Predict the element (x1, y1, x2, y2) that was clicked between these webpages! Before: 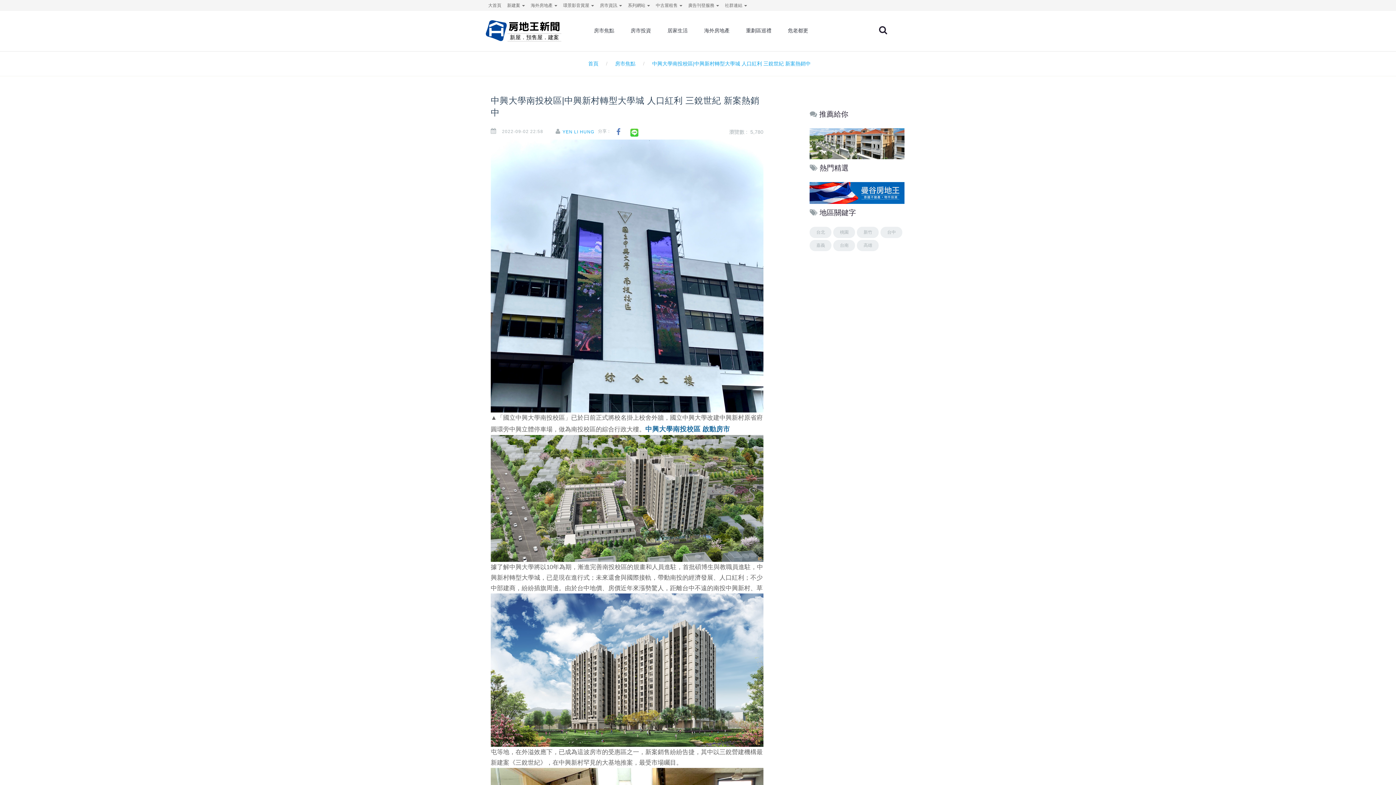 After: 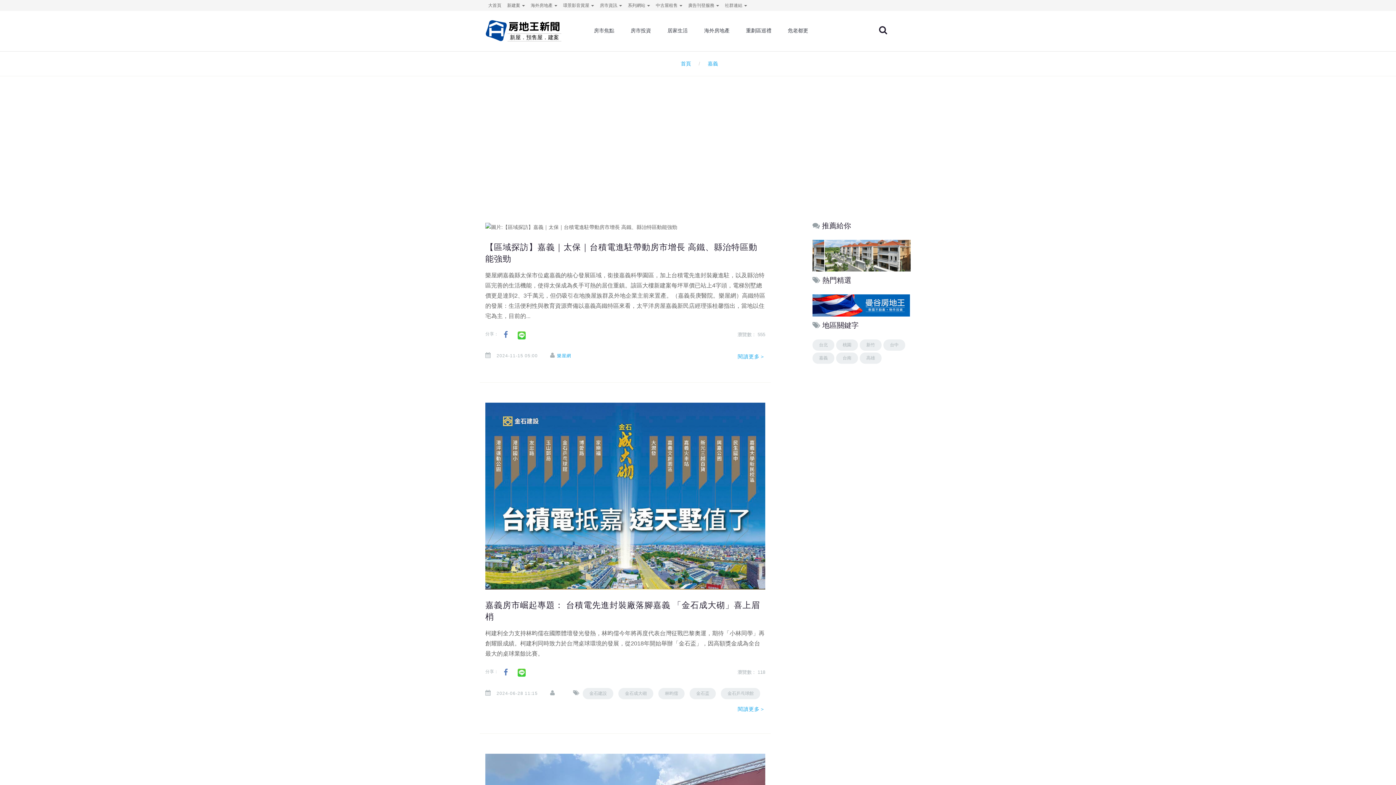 Action: label: 嘉義 bbox: (809, 239, 831, 251)